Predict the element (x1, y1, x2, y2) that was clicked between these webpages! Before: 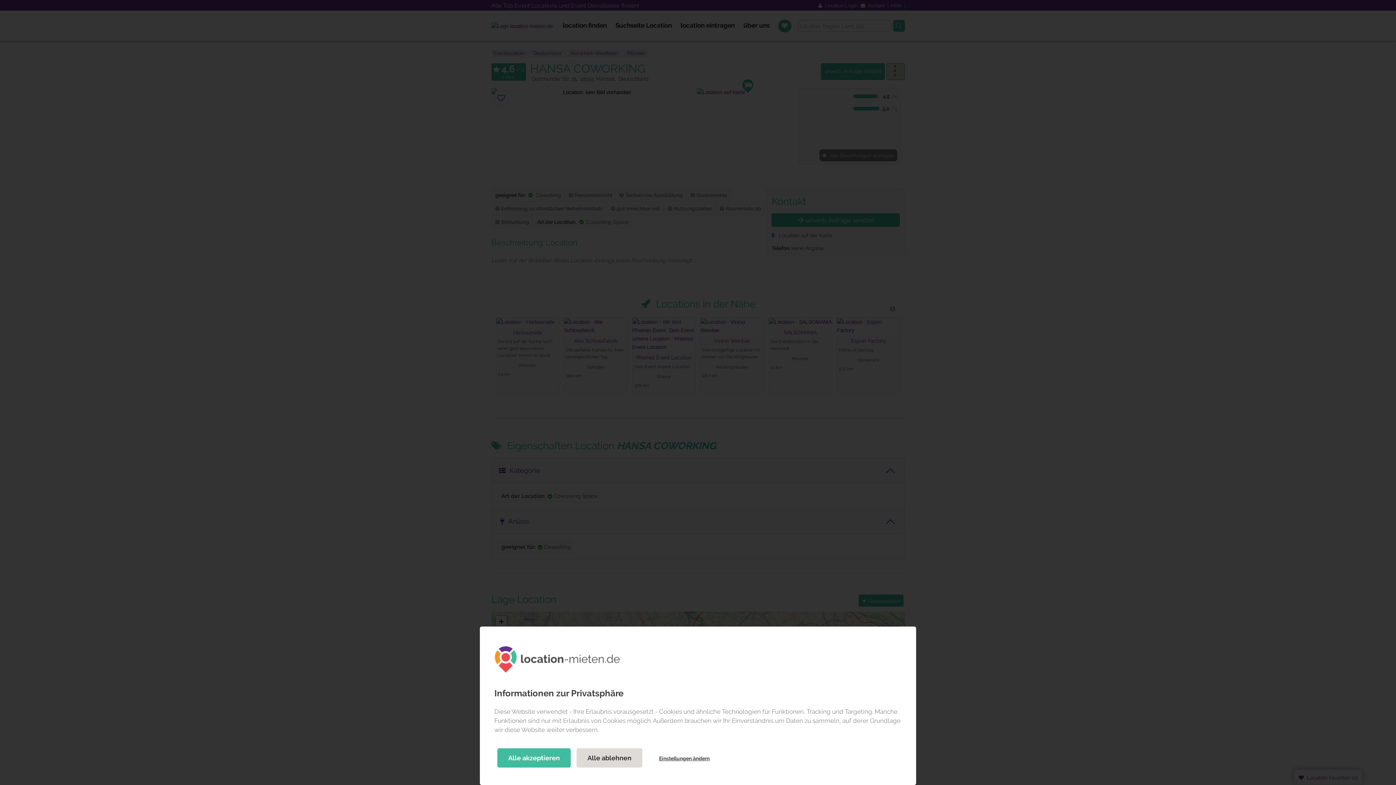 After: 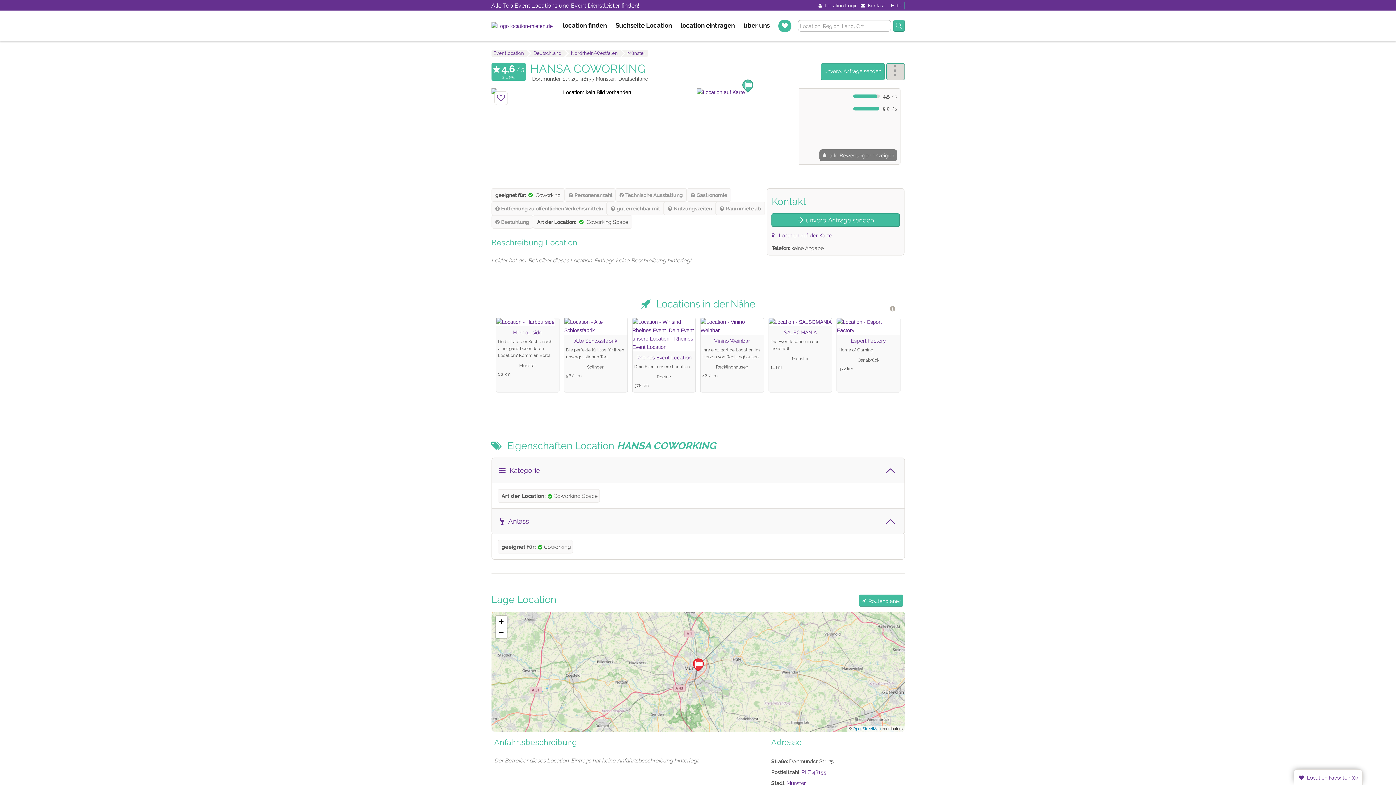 Action: bbox: (576, 748, 642, 768) label: Alle ablehnen